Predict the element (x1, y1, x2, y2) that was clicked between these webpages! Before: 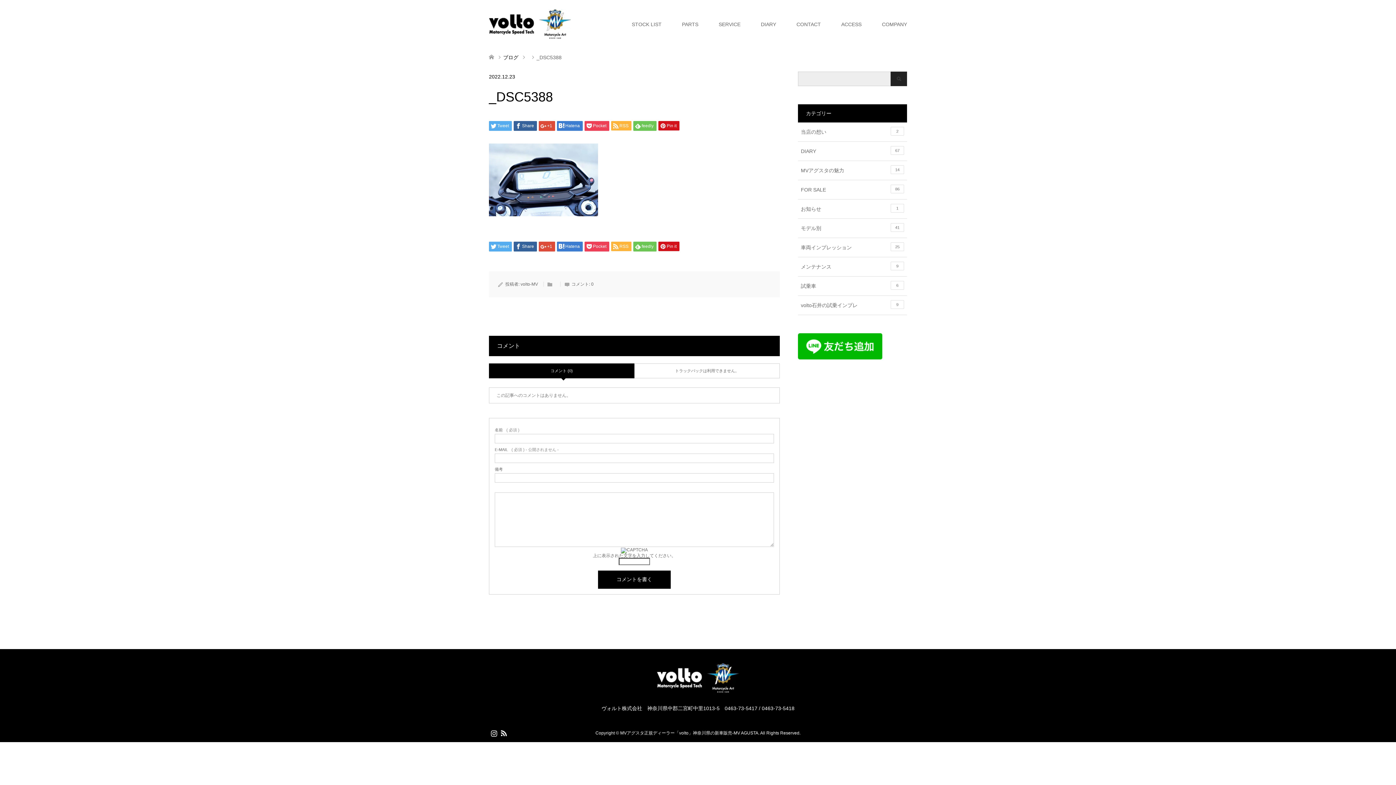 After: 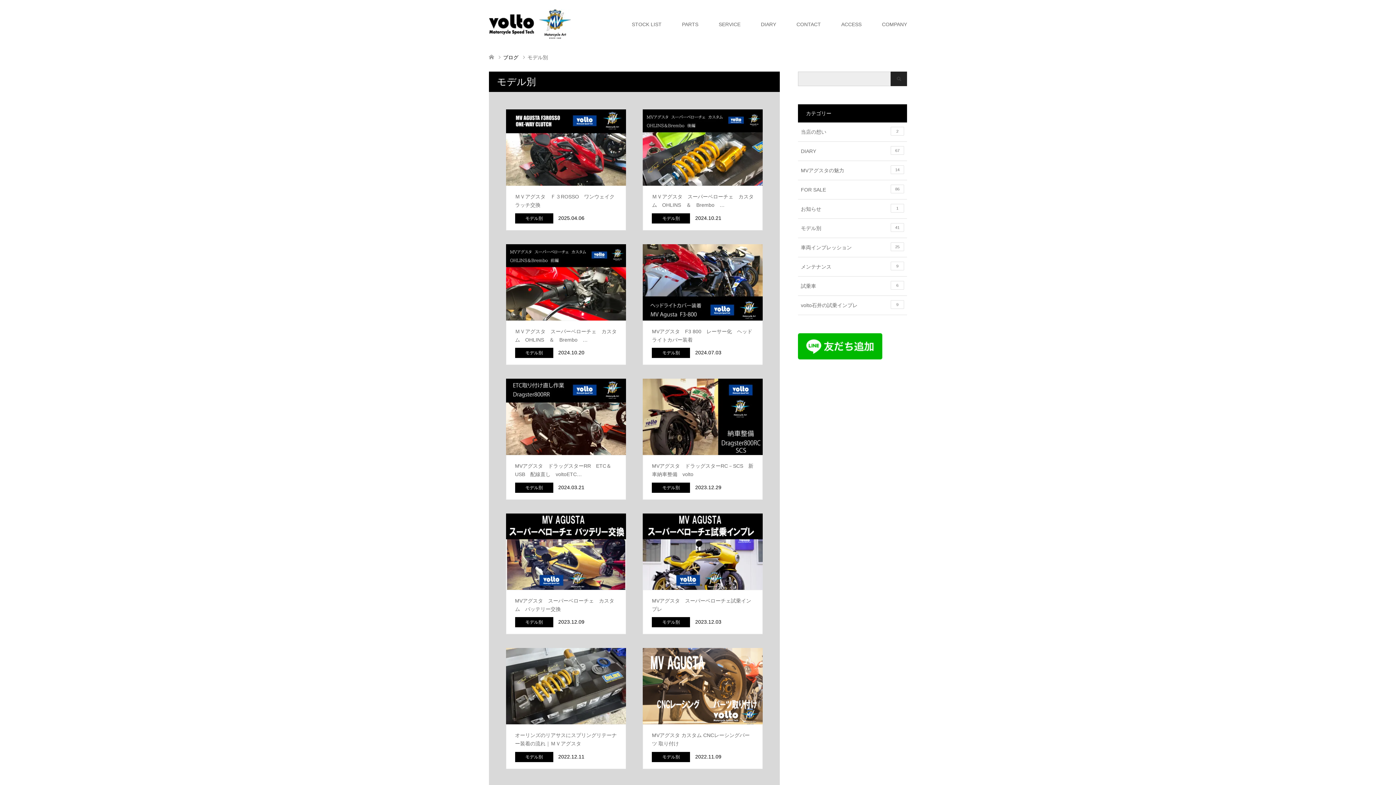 Action: bbox: (798, 218, 907, 237) label: モデル別
41